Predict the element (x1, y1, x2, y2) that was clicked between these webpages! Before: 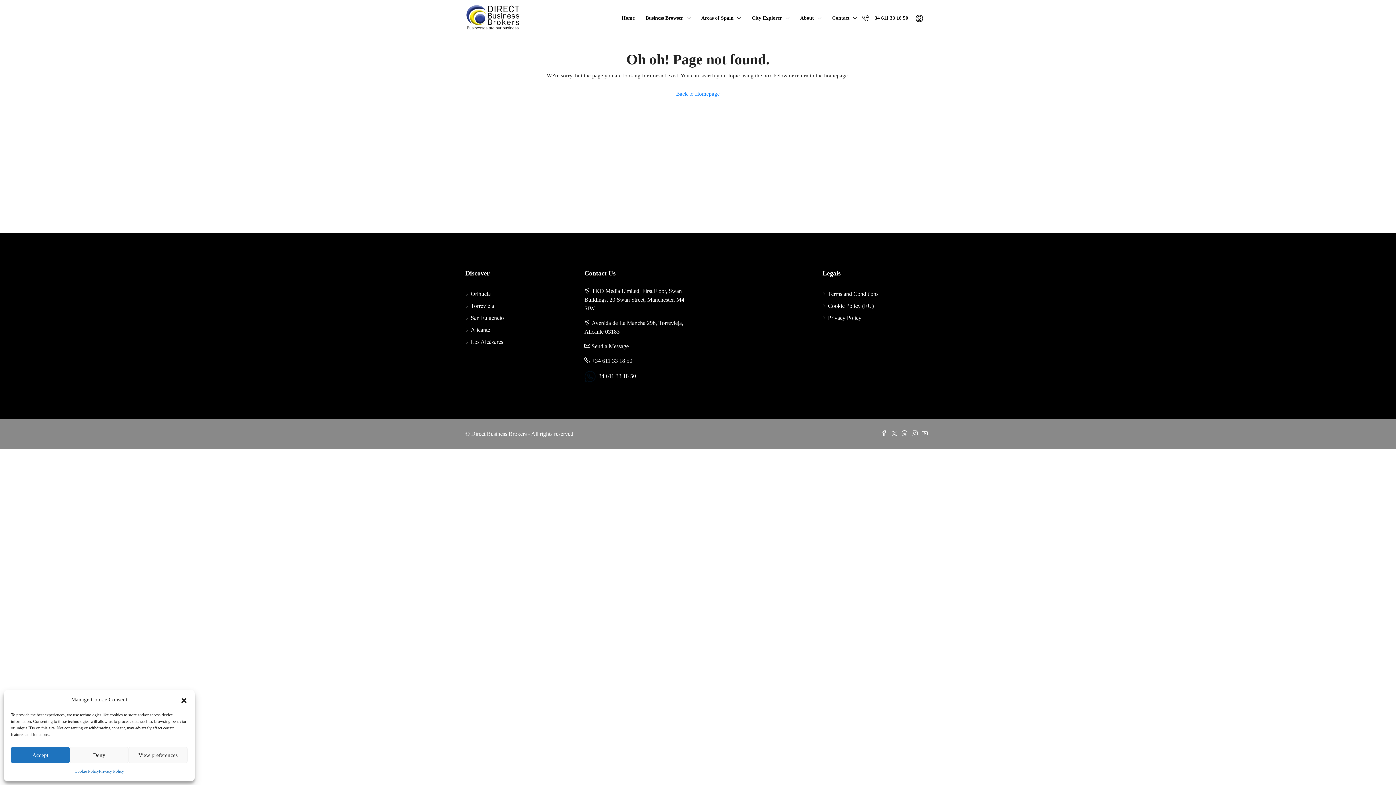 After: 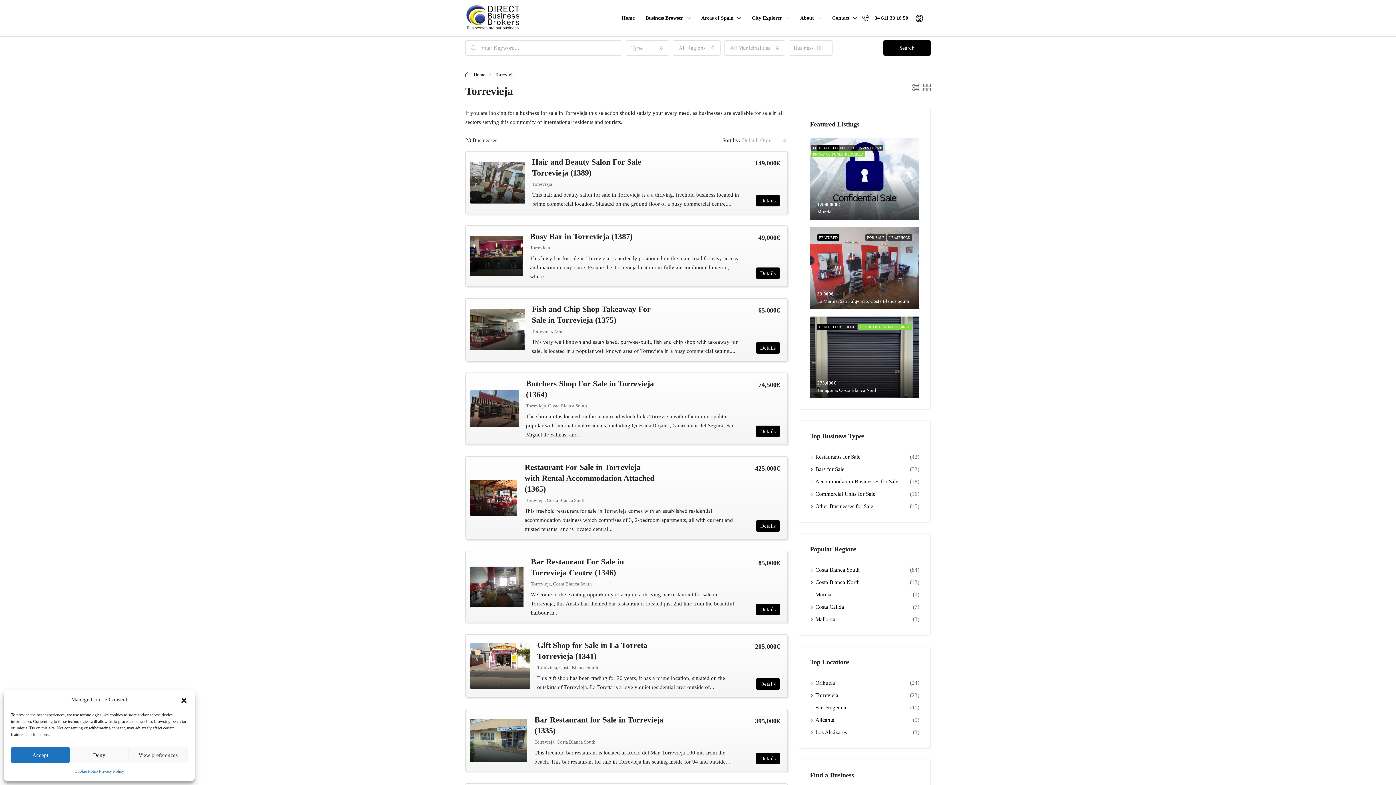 Action: bbox: (465, 302, 494, 309) label: Torrevieja